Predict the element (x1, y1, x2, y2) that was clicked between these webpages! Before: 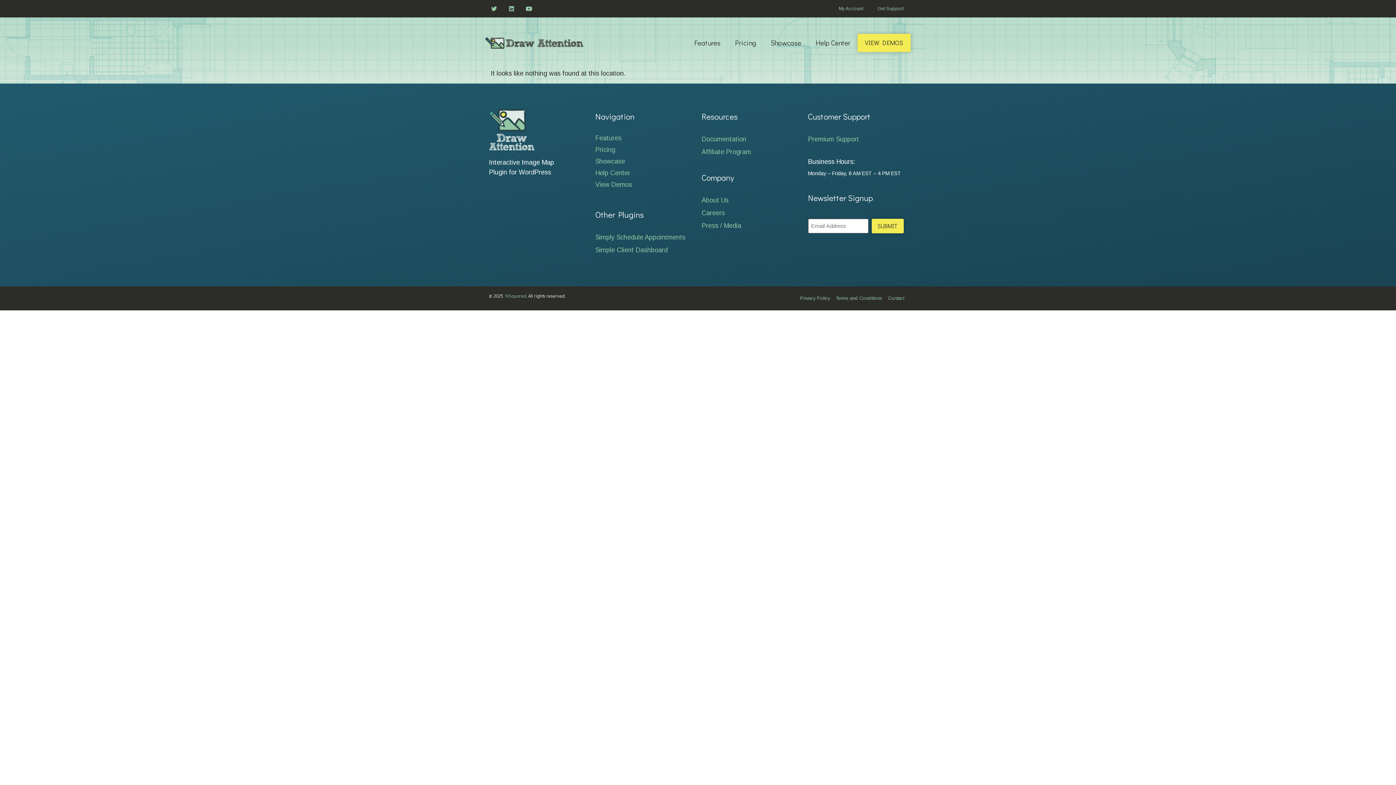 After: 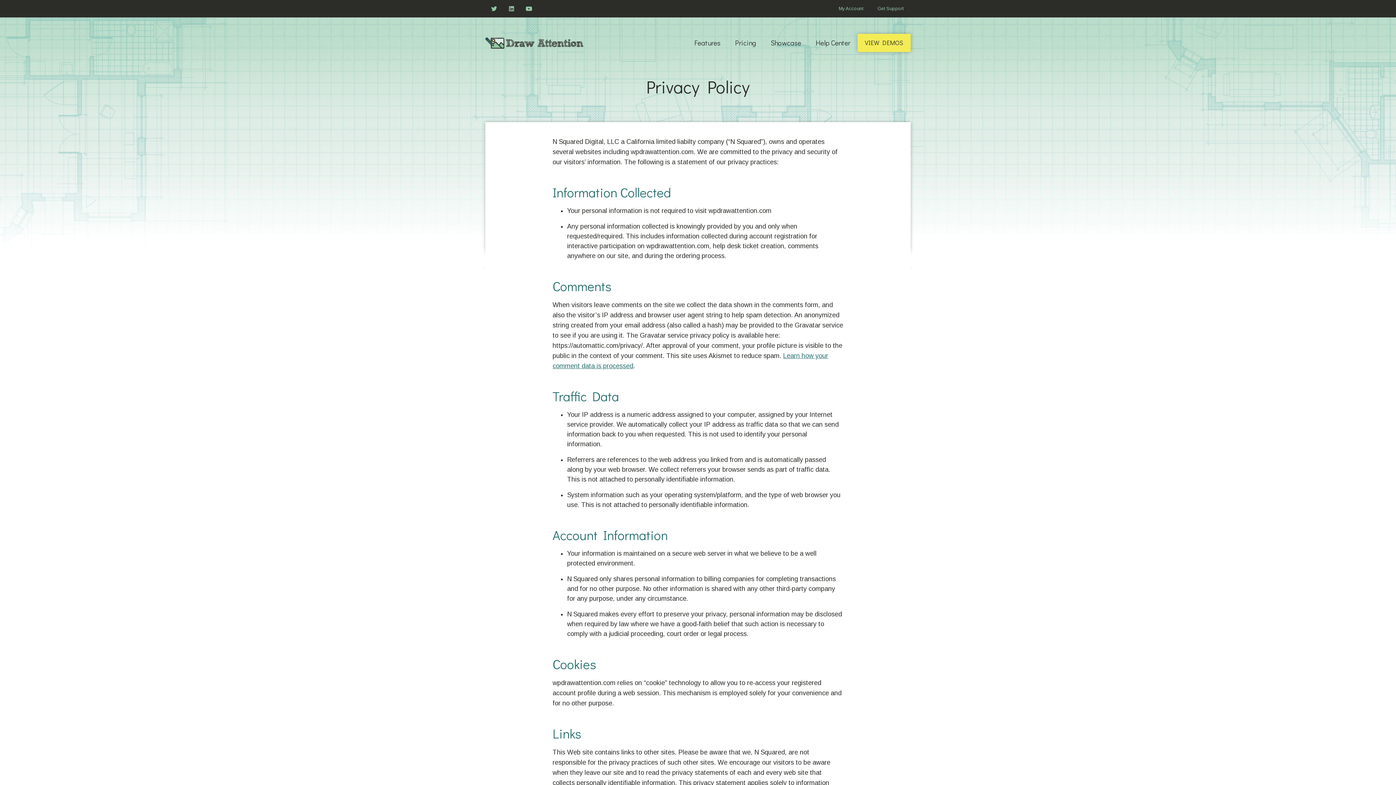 Action: bbox: (797, 290, 833, 307) label: Privacy Policy